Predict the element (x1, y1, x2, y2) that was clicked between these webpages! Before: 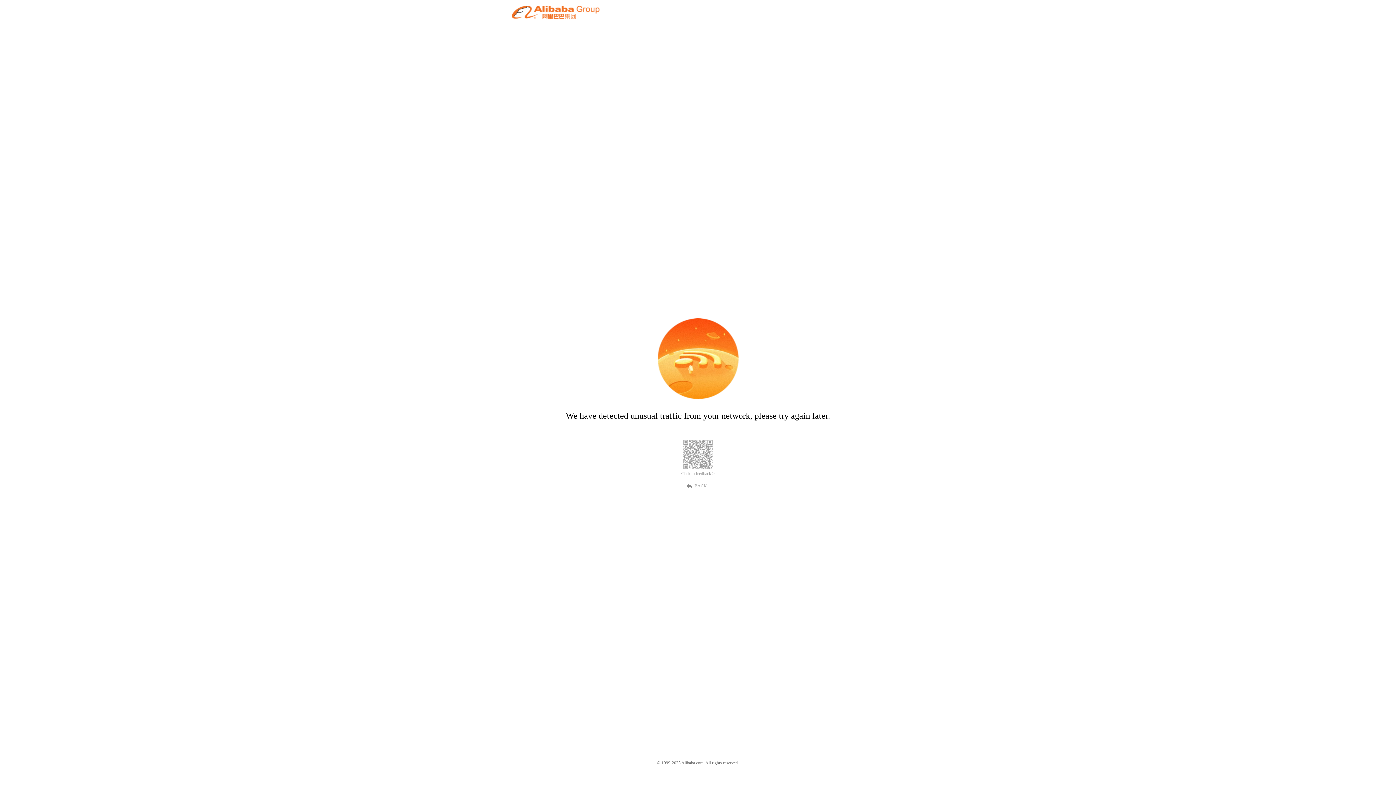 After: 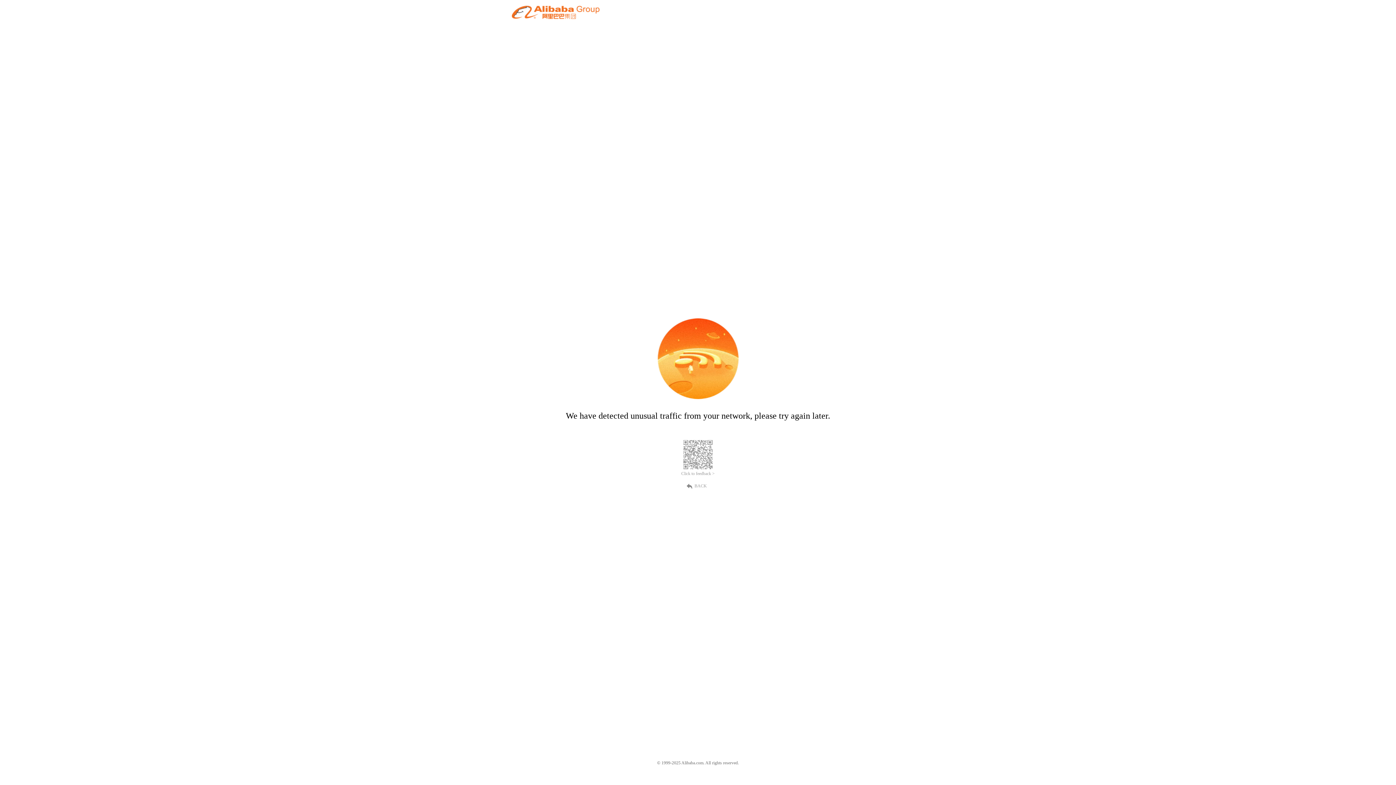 Action: label: BACK bbox: (689, 482, 707, 489)